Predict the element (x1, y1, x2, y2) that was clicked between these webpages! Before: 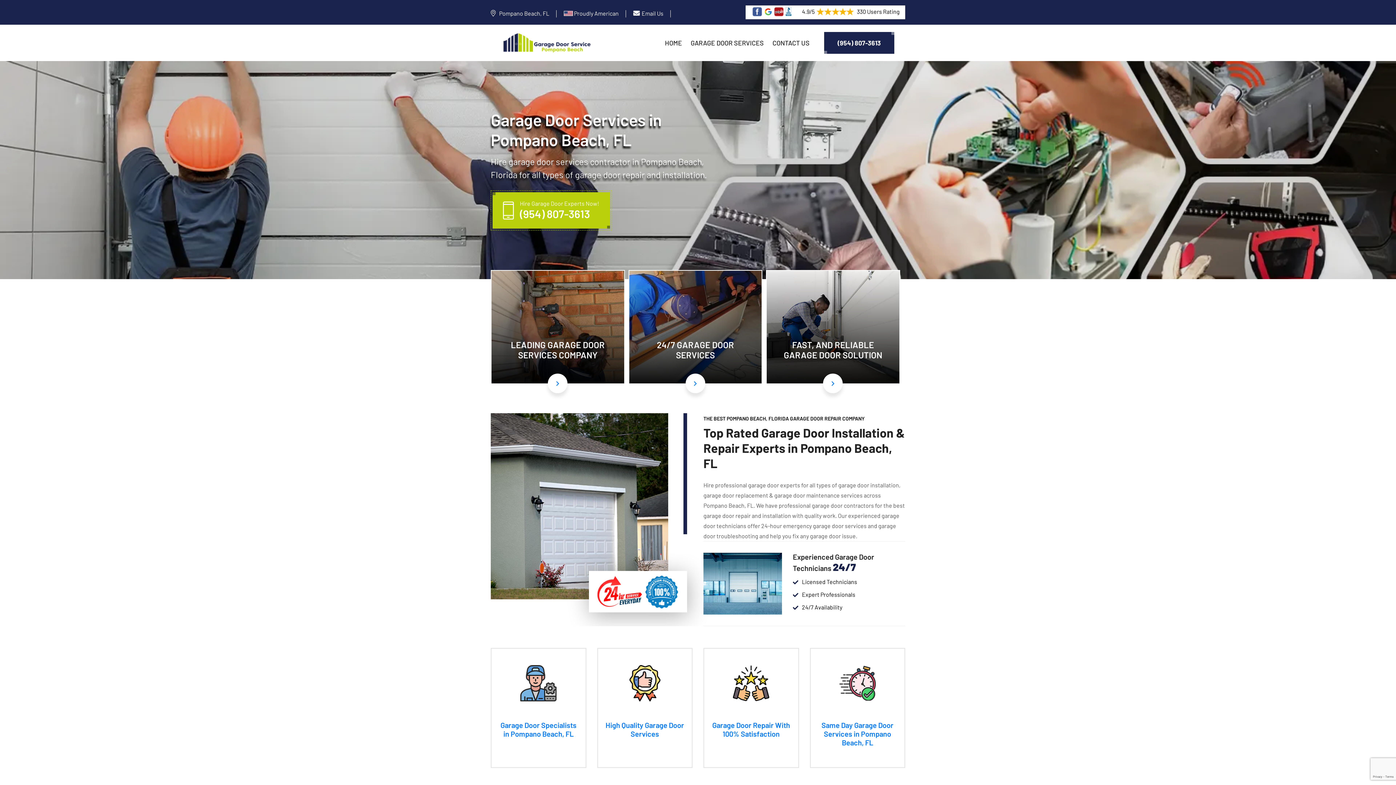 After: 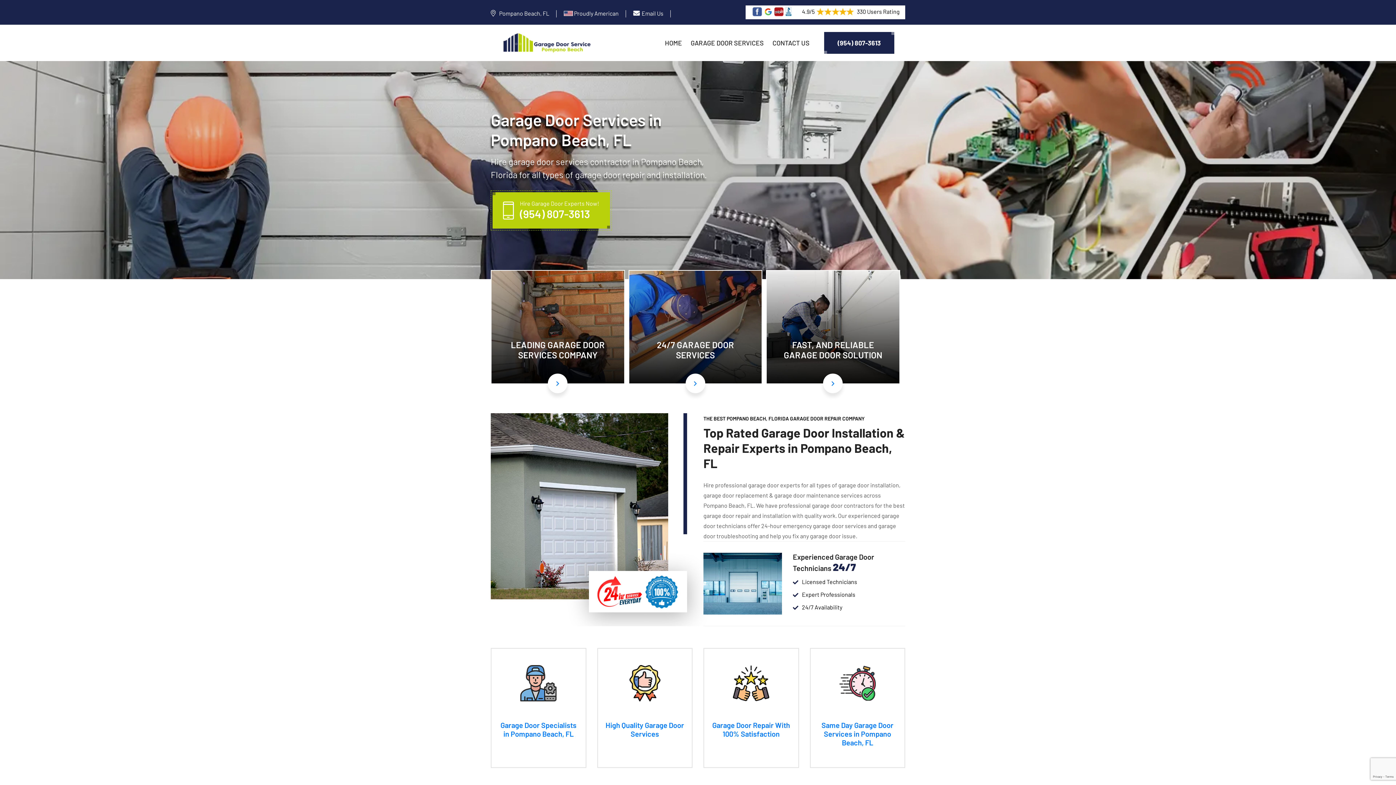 Action: label: HOME bbox: (665, 37, 682, 48)